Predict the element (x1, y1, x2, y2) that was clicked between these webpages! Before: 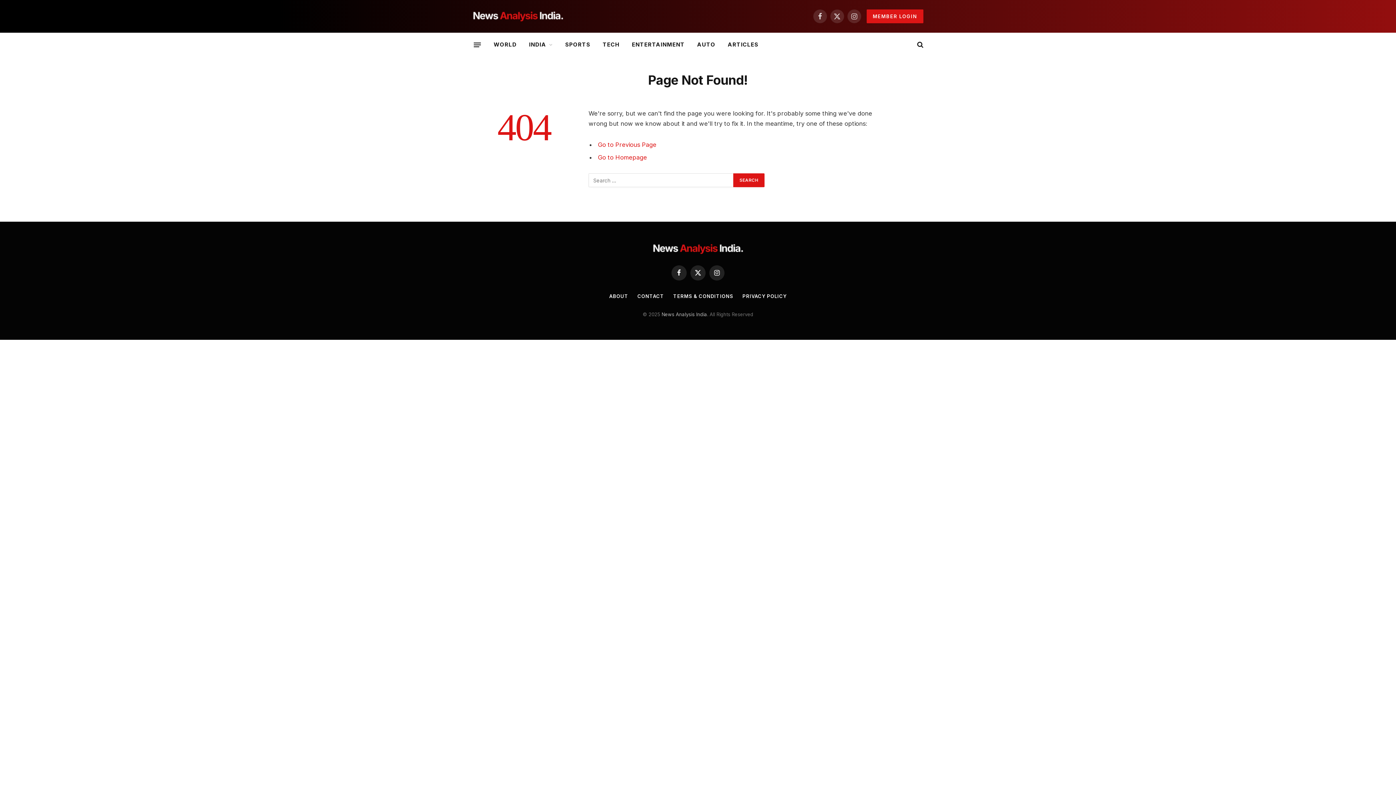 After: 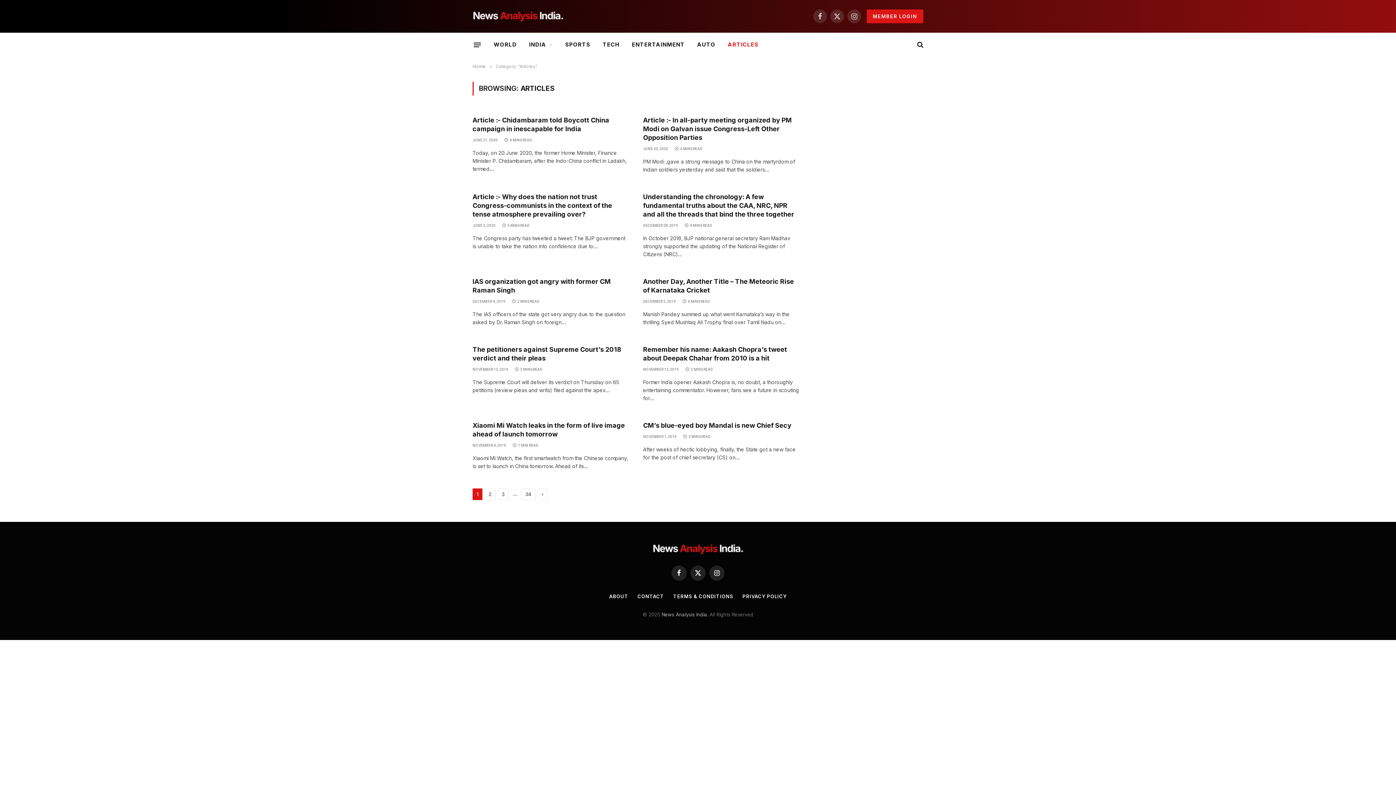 Action: label: ARTICLES bbox: (721, 33, 764, 56)